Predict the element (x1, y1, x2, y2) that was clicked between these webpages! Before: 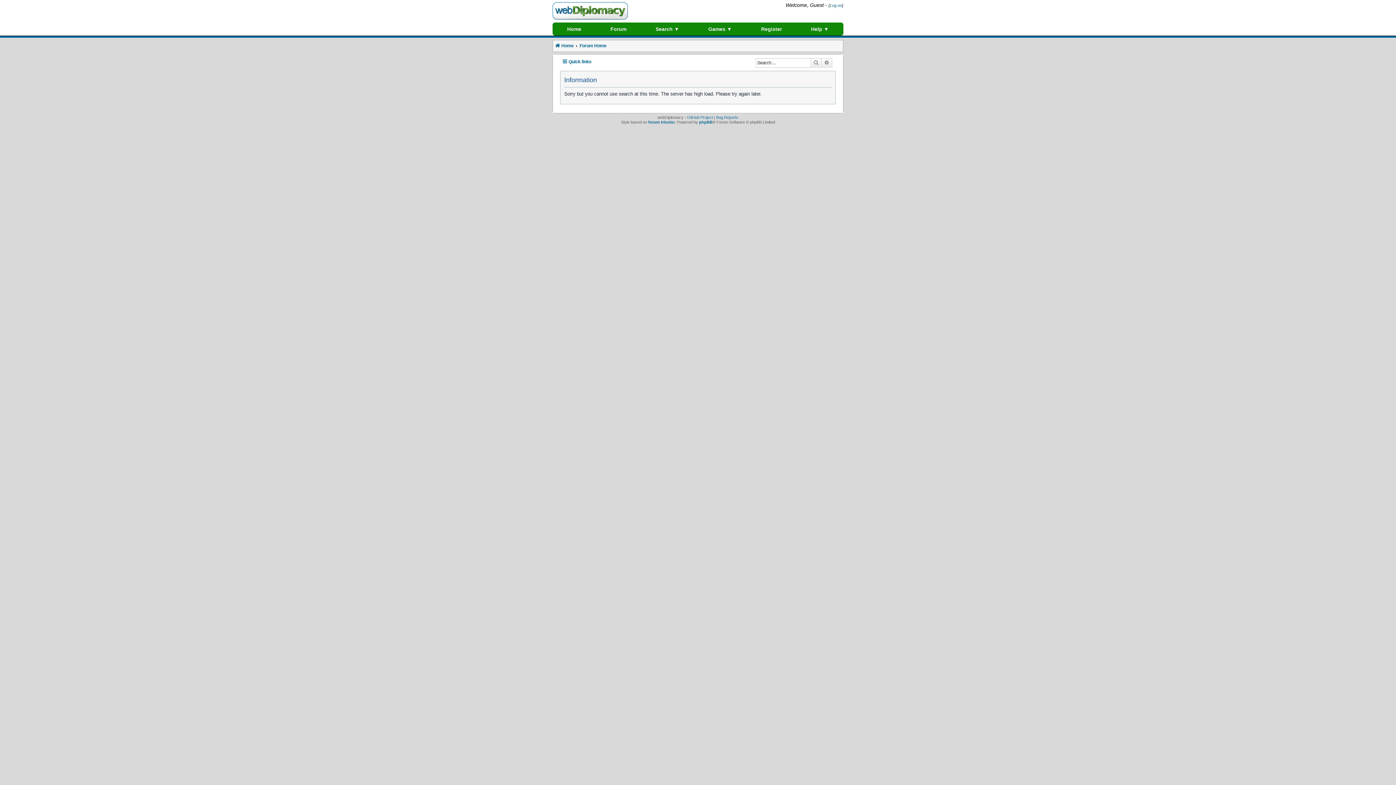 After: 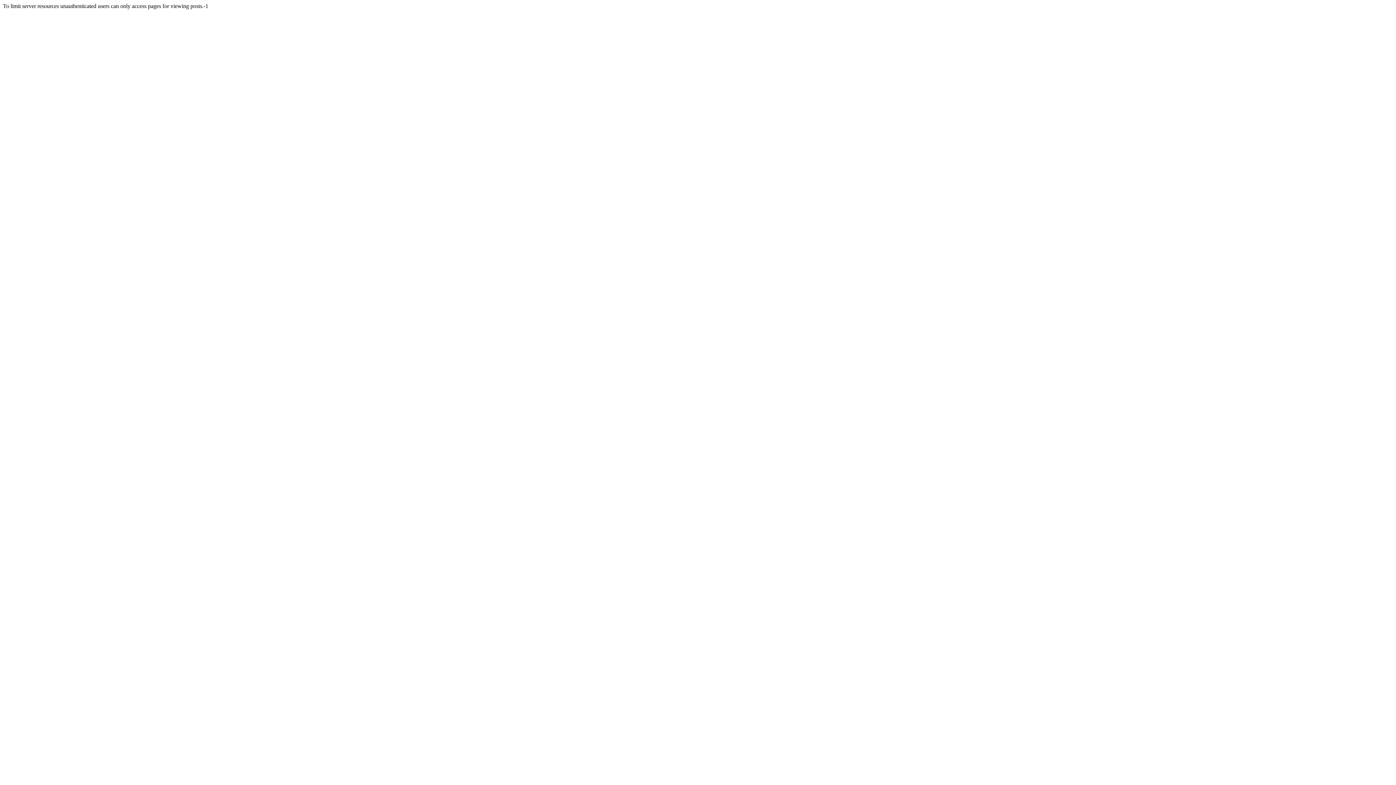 Action: label: Search bbox: (810, 58, 821, 67)